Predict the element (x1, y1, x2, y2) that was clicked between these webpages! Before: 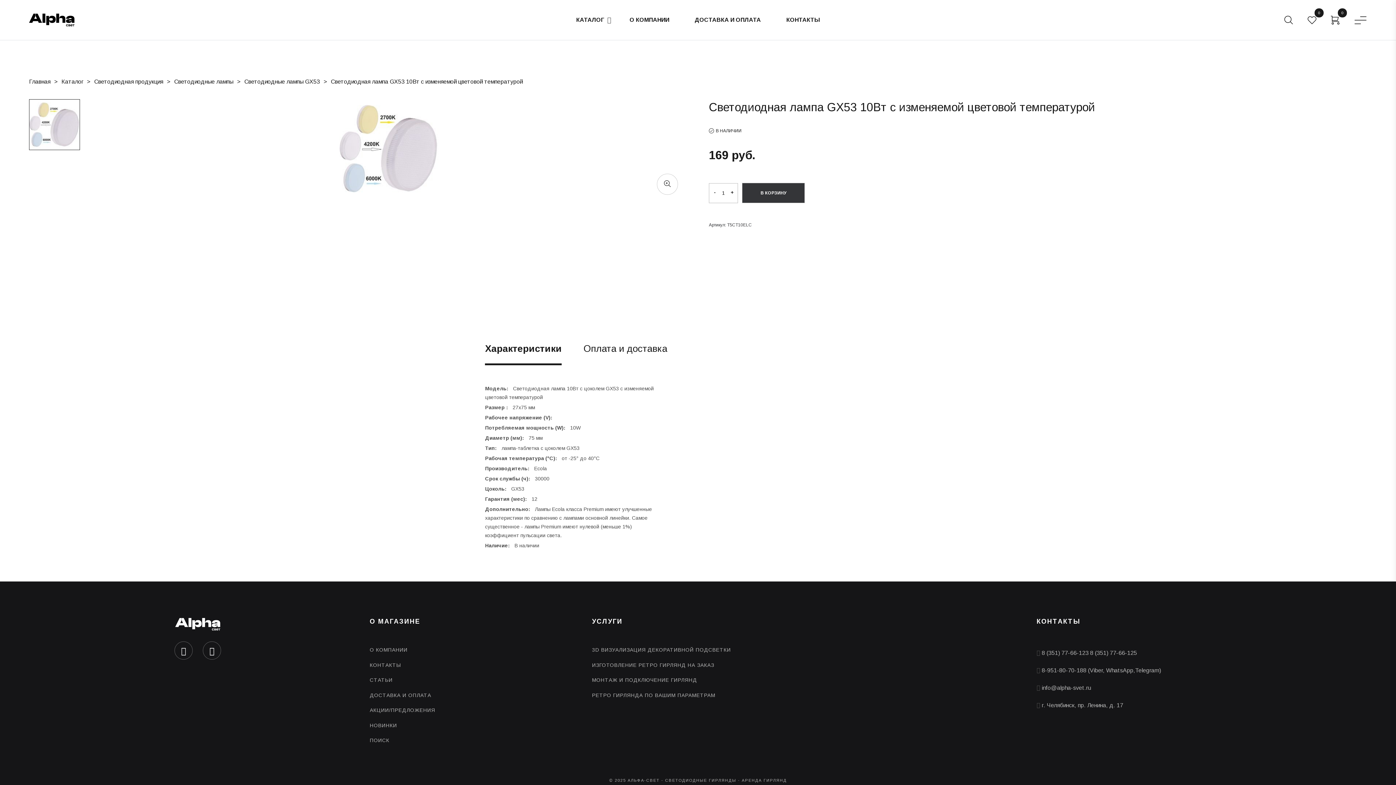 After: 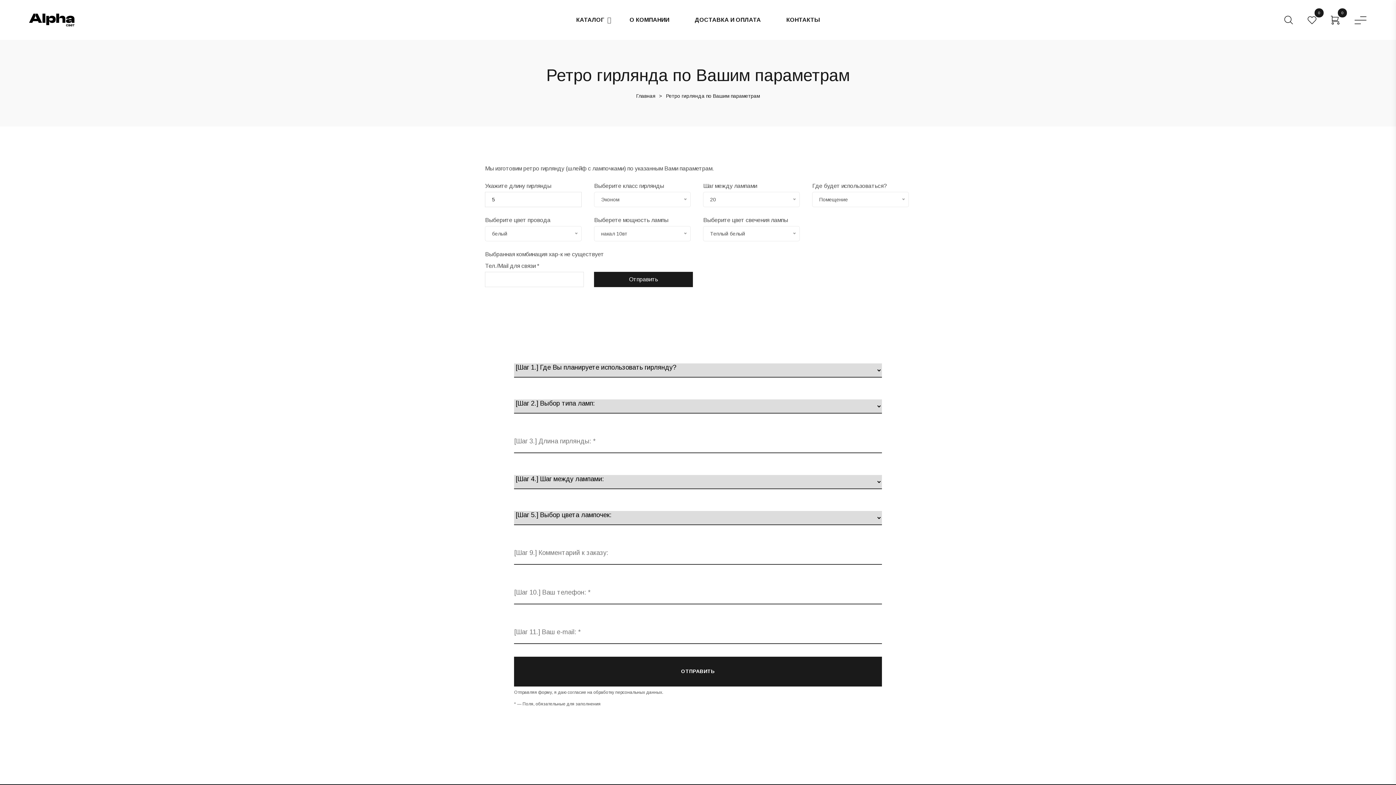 Action: bbox: (592, 692, 1026, 698) label: РЕТРО ГИРЛЯНДА ПО ВАШИМ ПАРАМЕТРАМ